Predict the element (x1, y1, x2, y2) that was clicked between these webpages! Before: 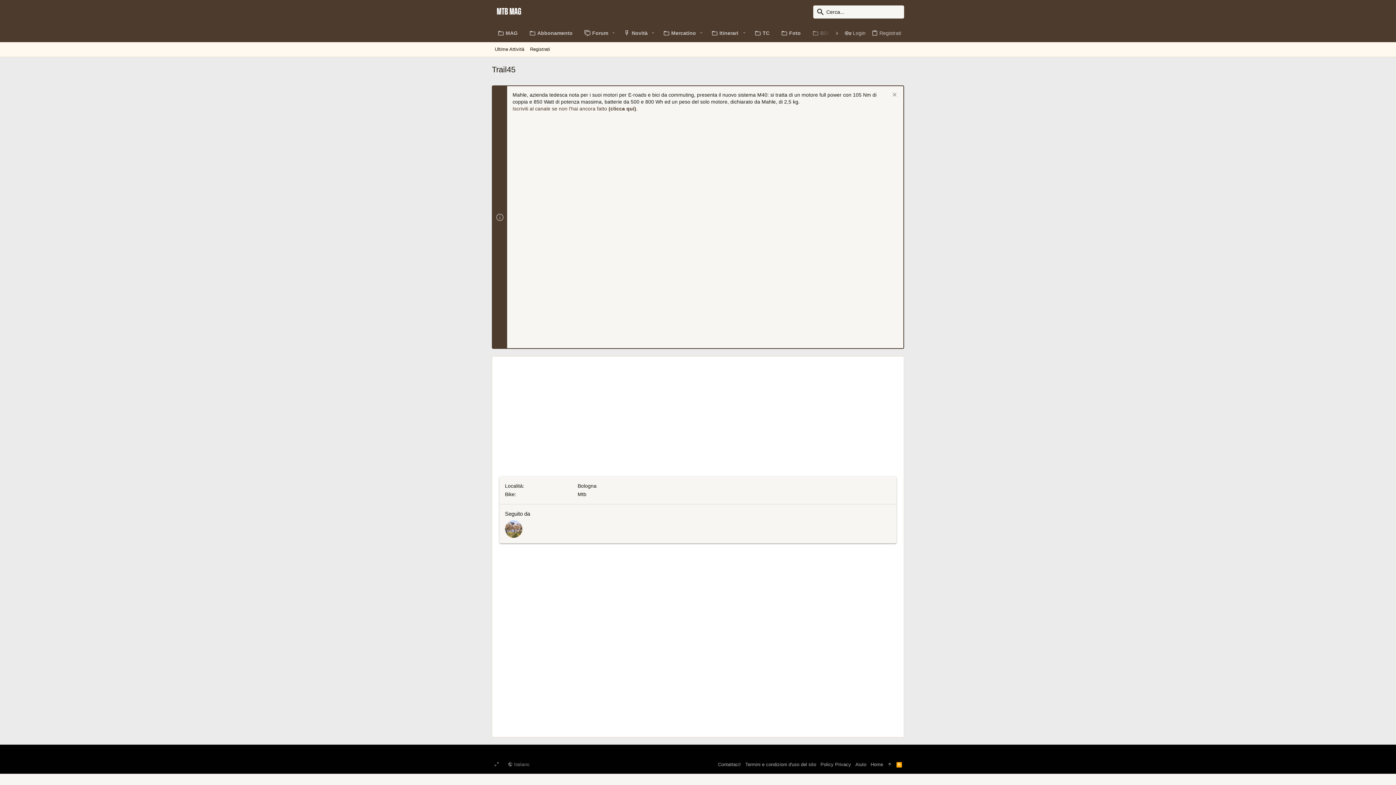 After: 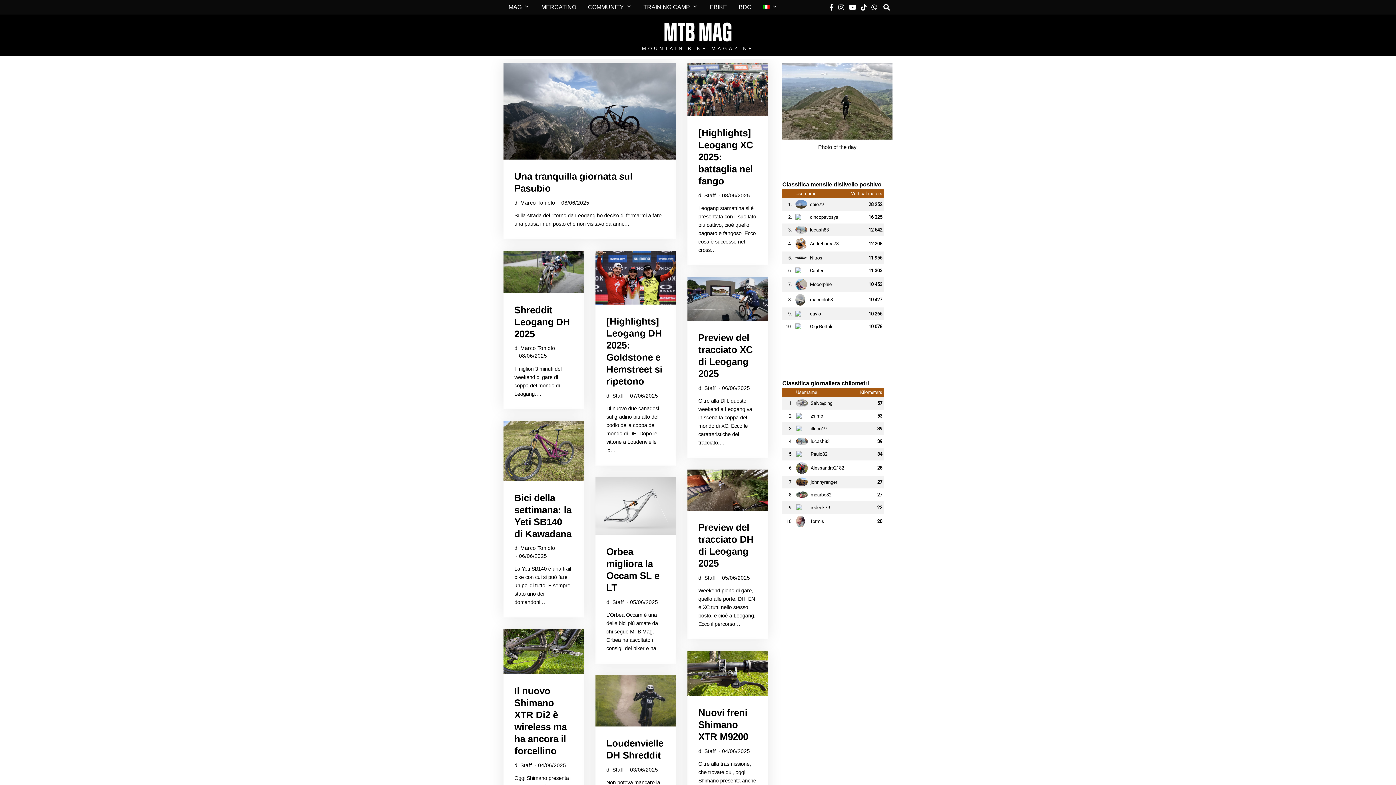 Action: bbox: (868, 759, 885, 770) label: Home